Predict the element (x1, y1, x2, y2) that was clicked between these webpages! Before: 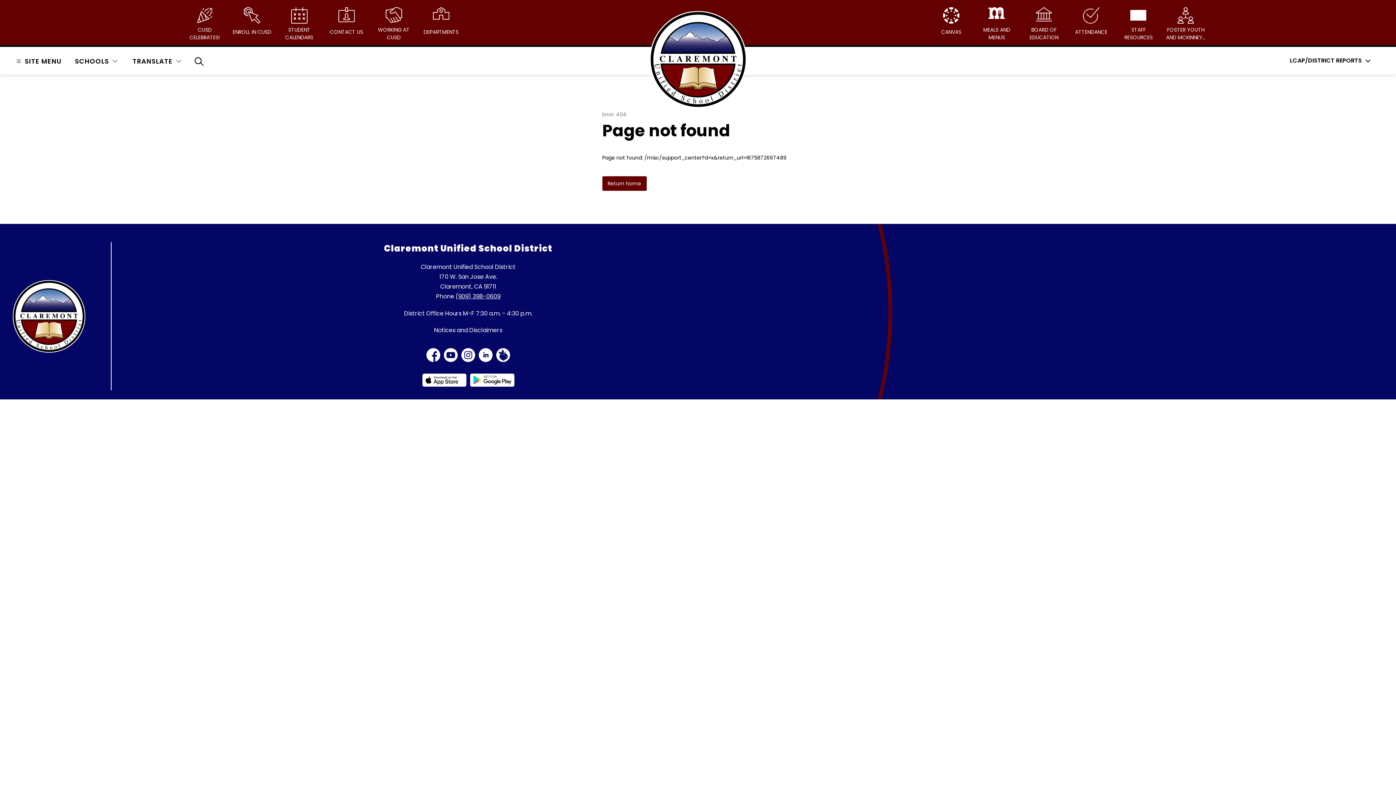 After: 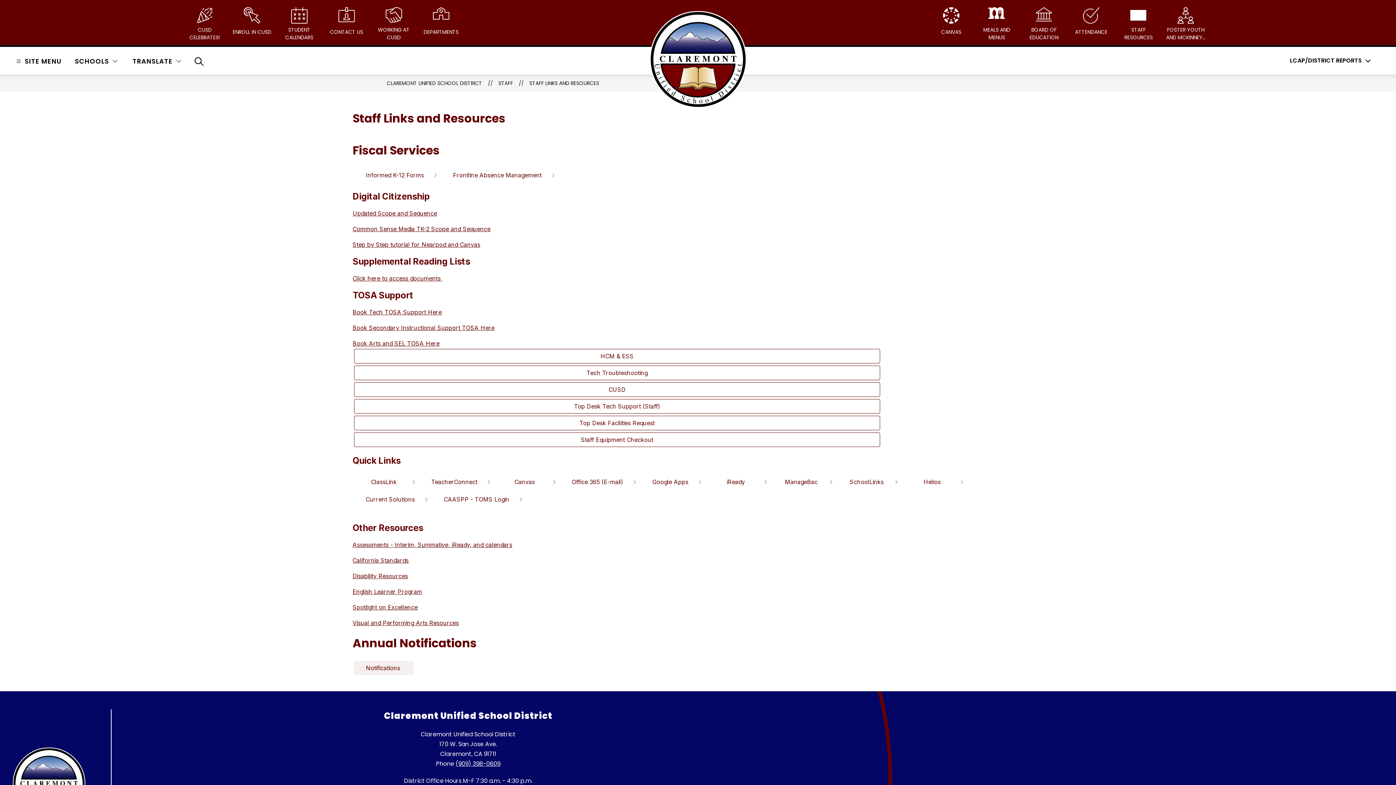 Action: bbox: (1117, 7, 1160, 41) label: STAFF RESOURCES